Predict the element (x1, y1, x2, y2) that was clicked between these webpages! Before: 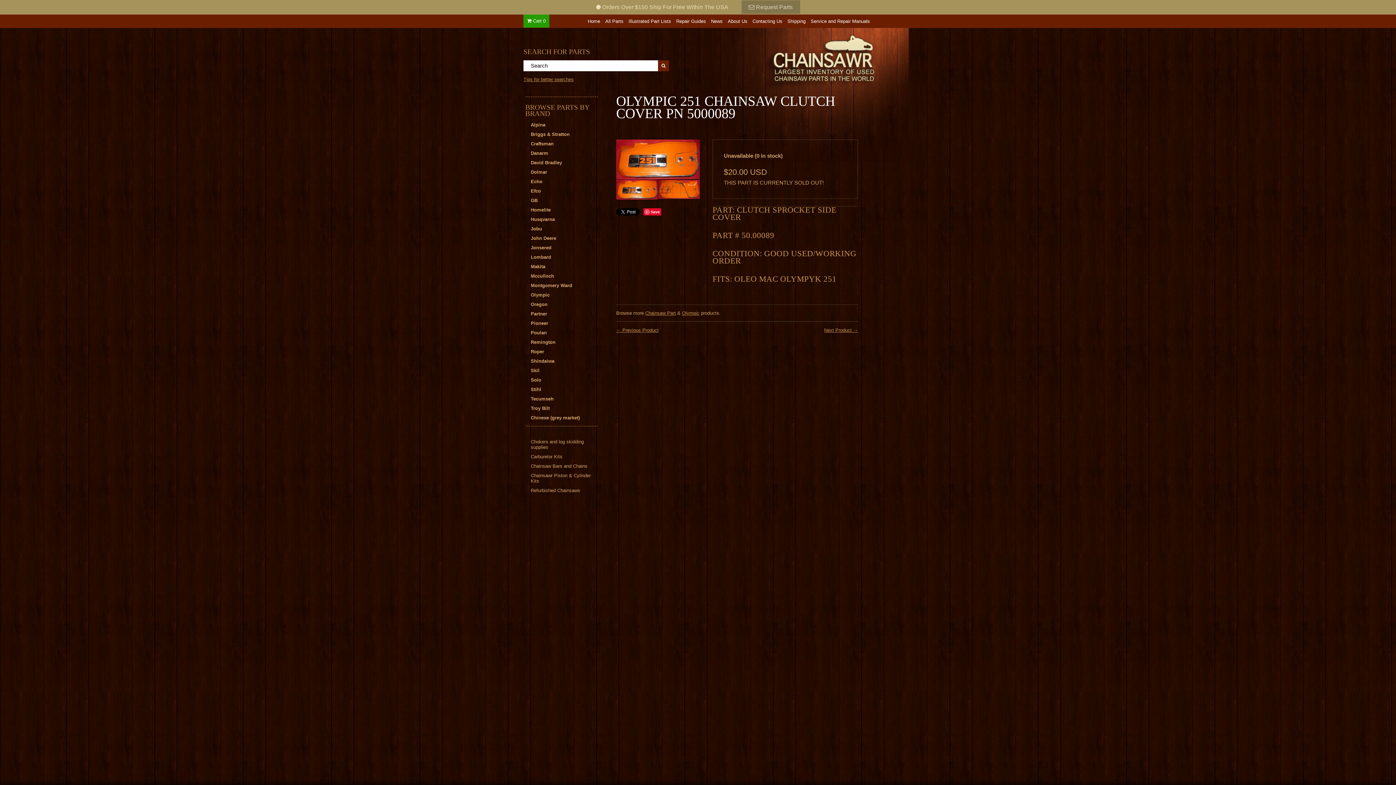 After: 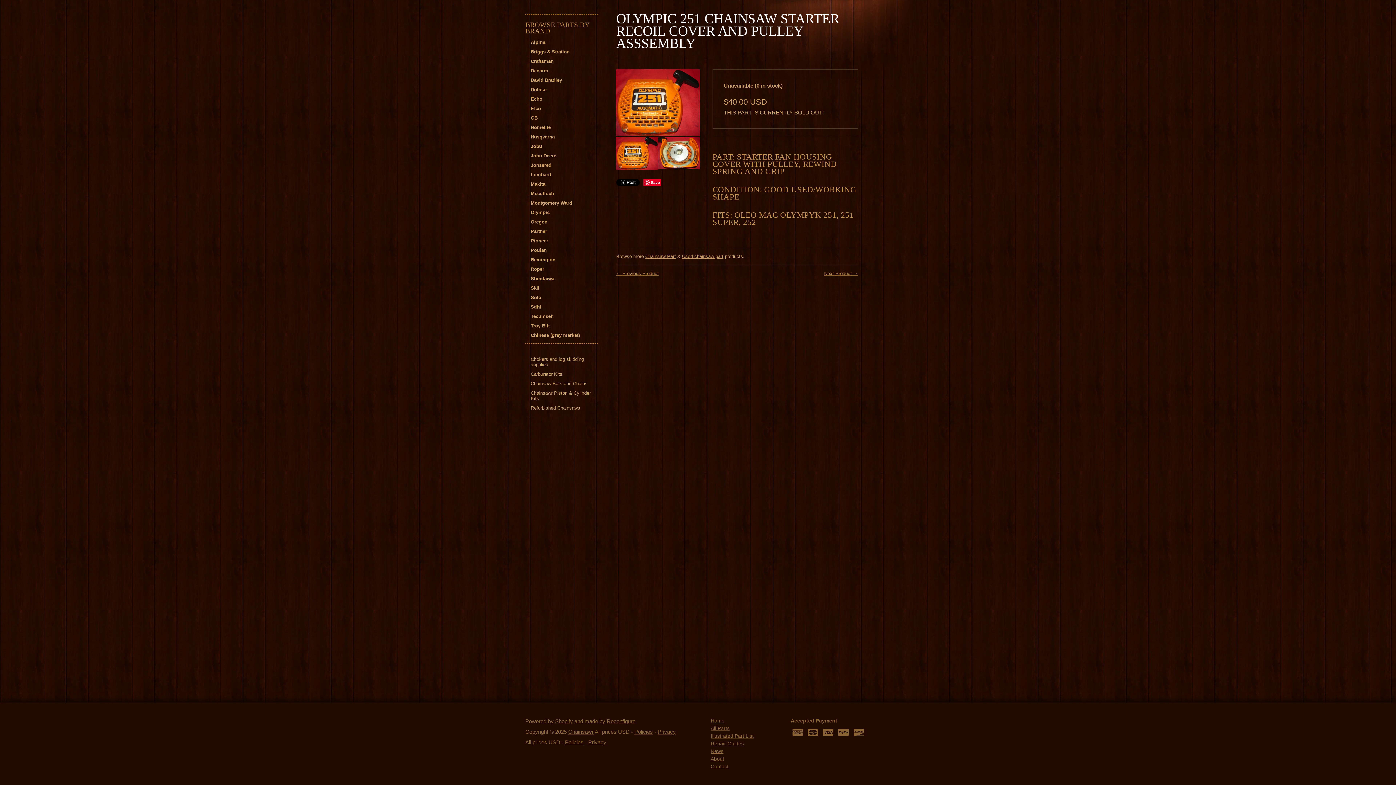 Action: label: Next Product → bbox: (824, 327, 858, 333)